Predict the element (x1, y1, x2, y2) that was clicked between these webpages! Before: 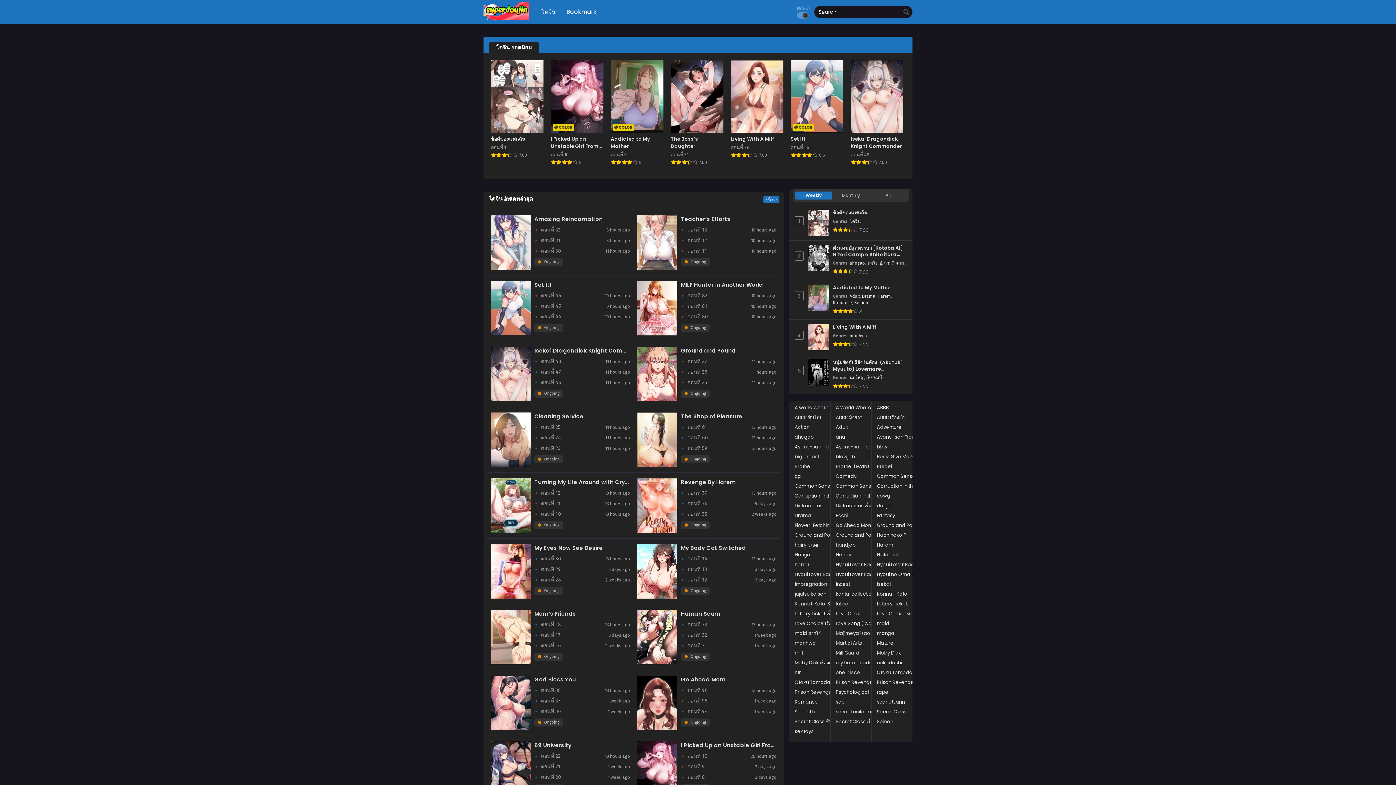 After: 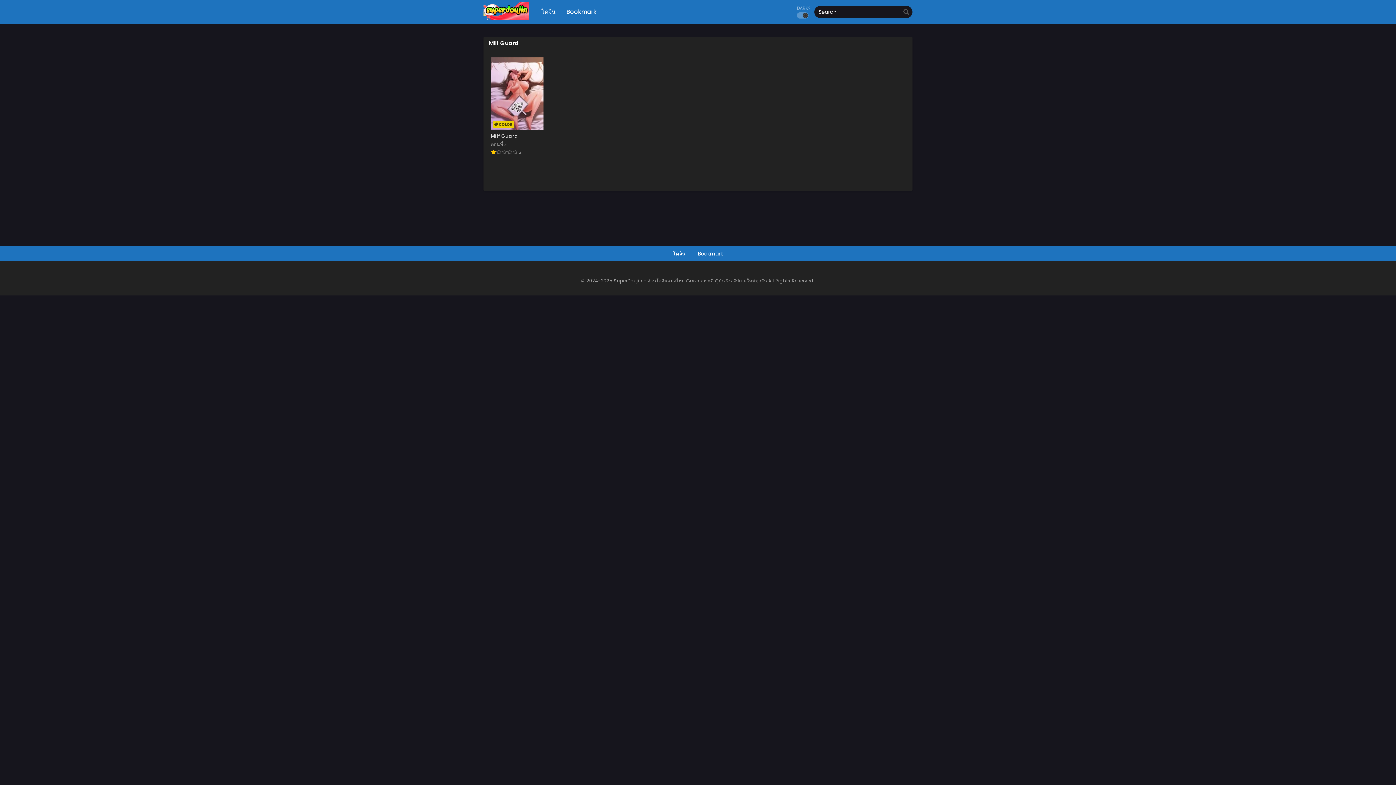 Action: label: Milf Guard bbox: (830, 648, 865, 658)